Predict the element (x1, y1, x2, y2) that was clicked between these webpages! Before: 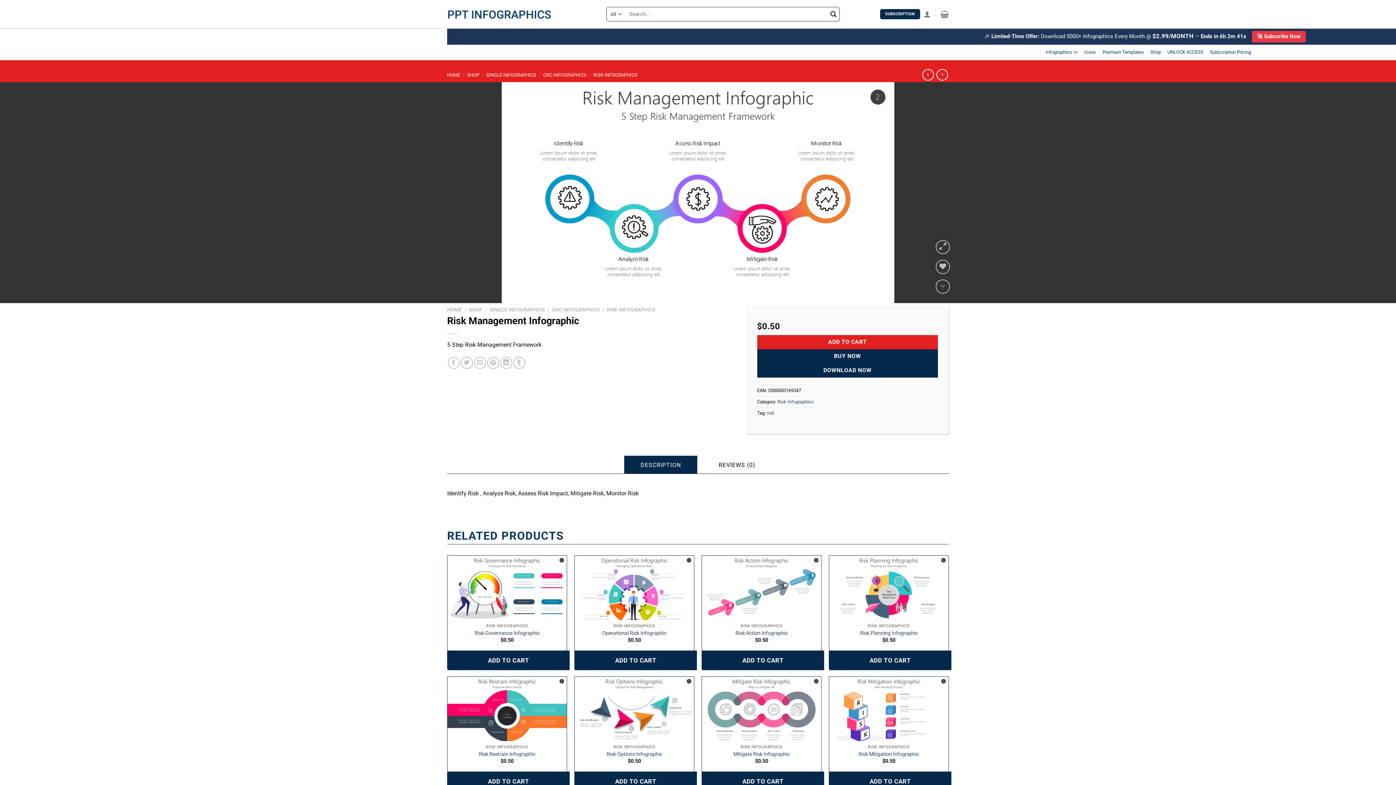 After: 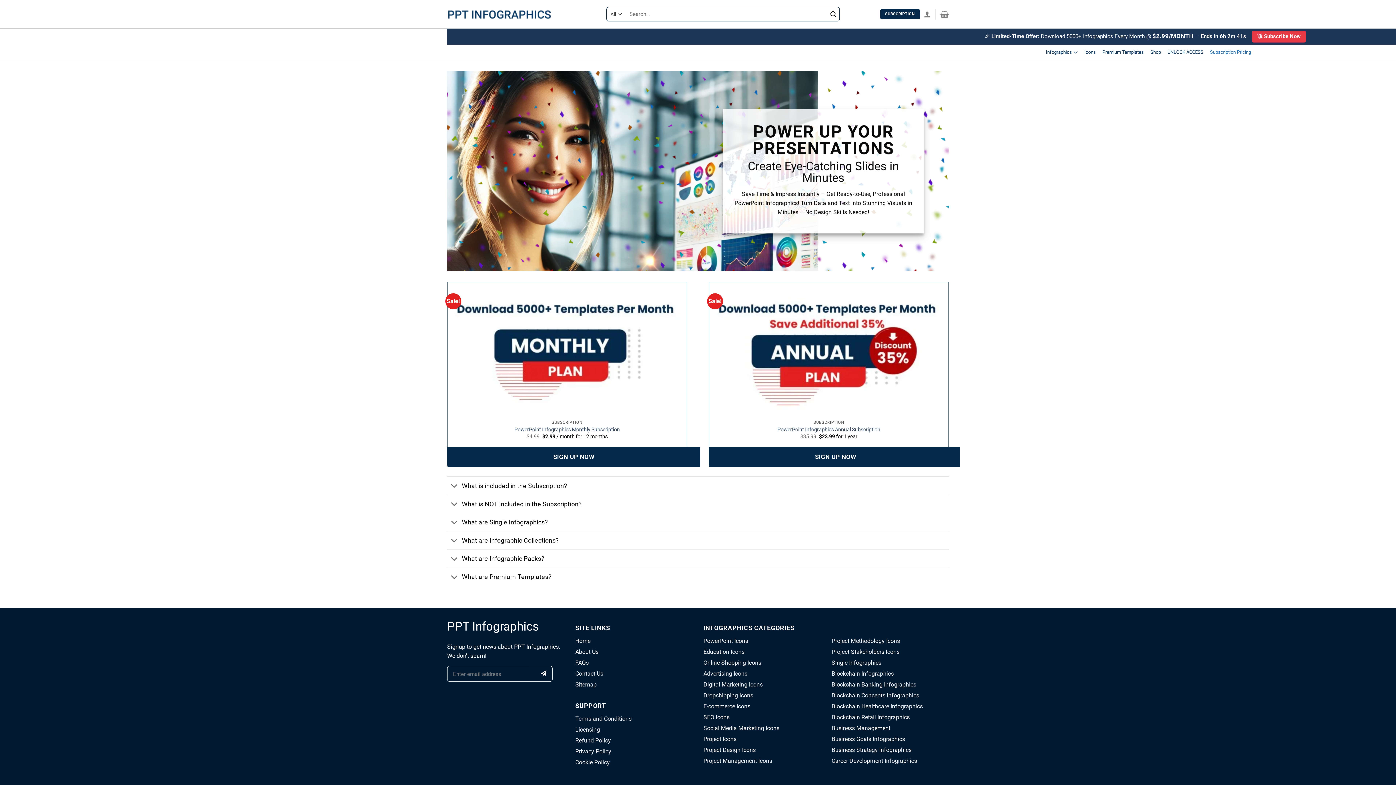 Action: bbox: (1210, 45, 1251, 58) label: Subscription Pricing